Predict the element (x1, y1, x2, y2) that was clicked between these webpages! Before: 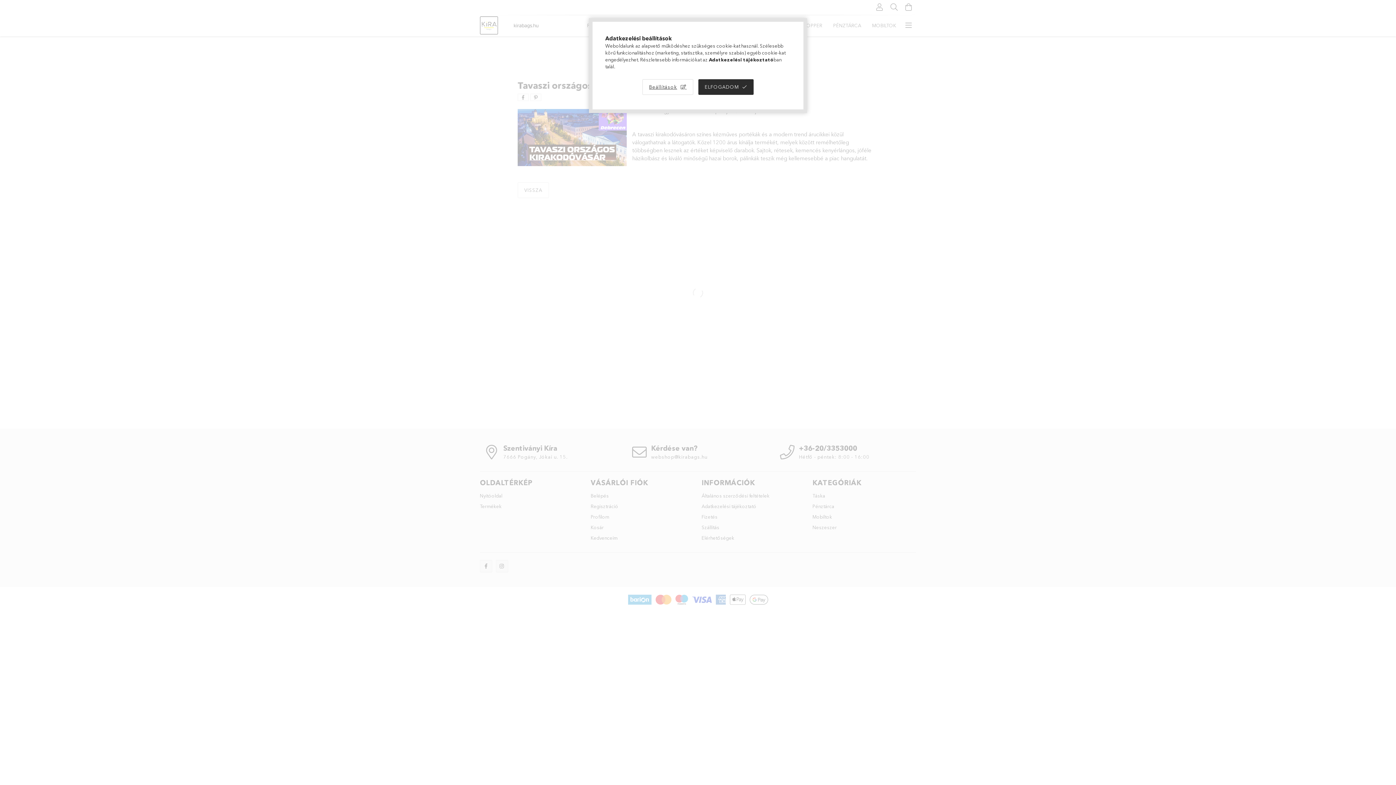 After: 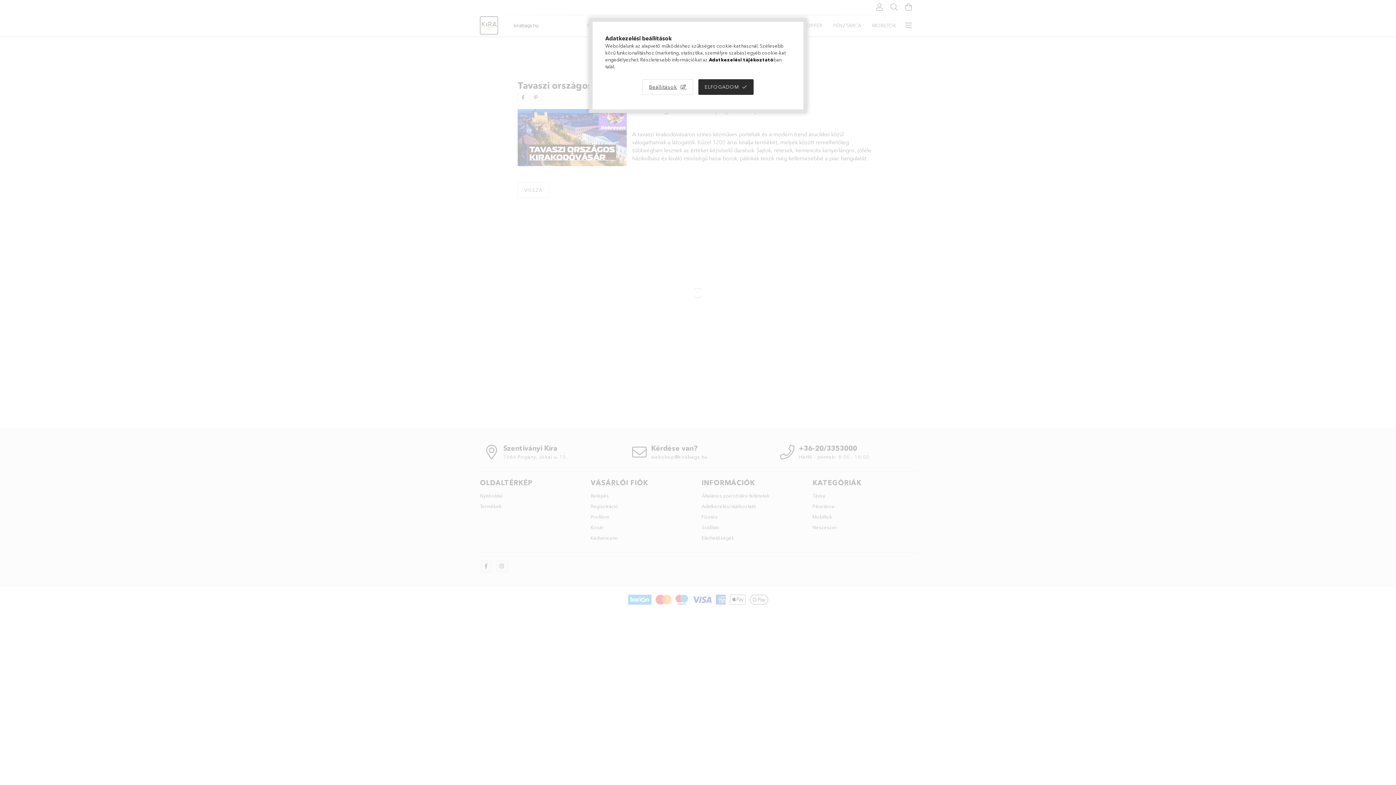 Action: bbox: (709, 56, 773, 62) label: Adatkezelési tájékoztató